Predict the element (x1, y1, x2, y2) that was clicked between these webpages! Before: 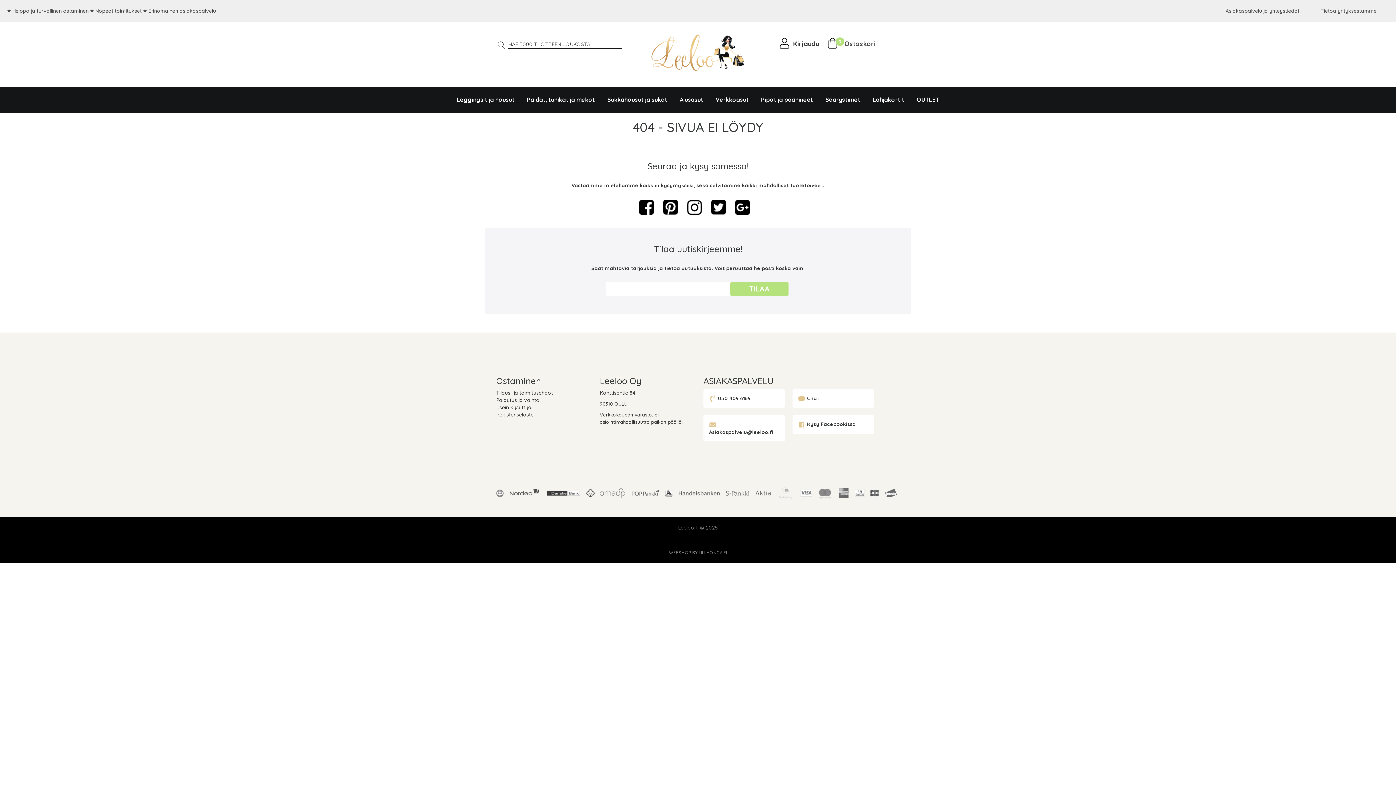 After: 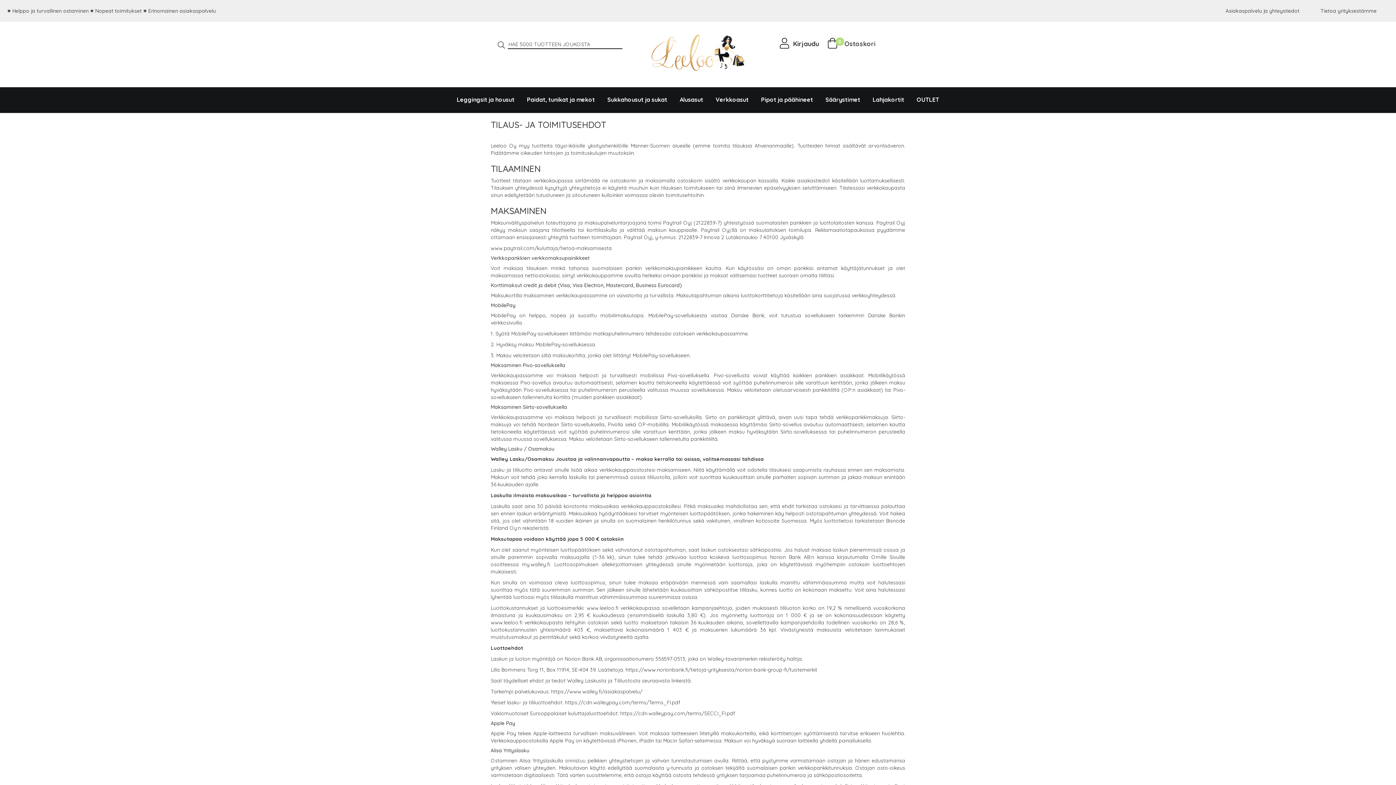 Action: bbox: (496, 389, 553, 396) label: Tilaus- ja toimitusehdot